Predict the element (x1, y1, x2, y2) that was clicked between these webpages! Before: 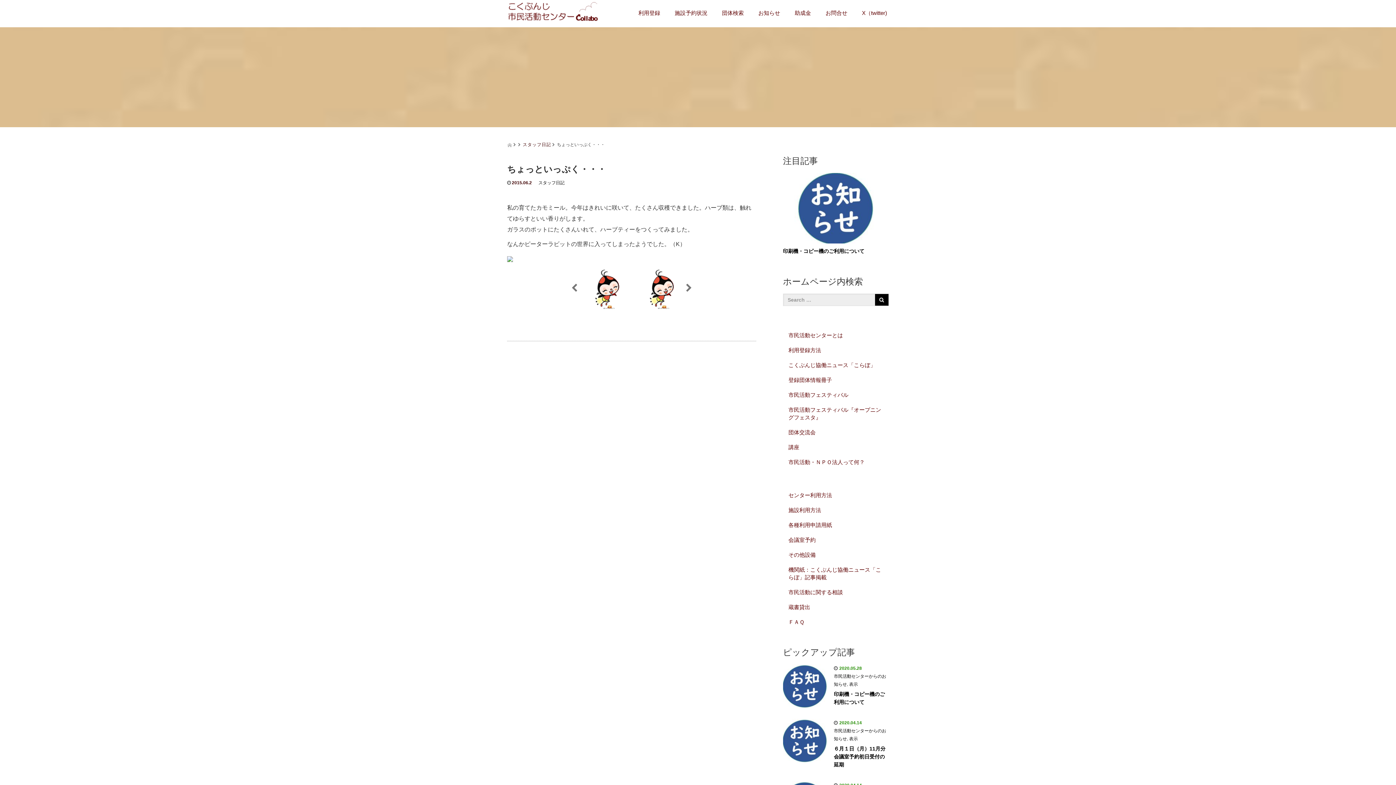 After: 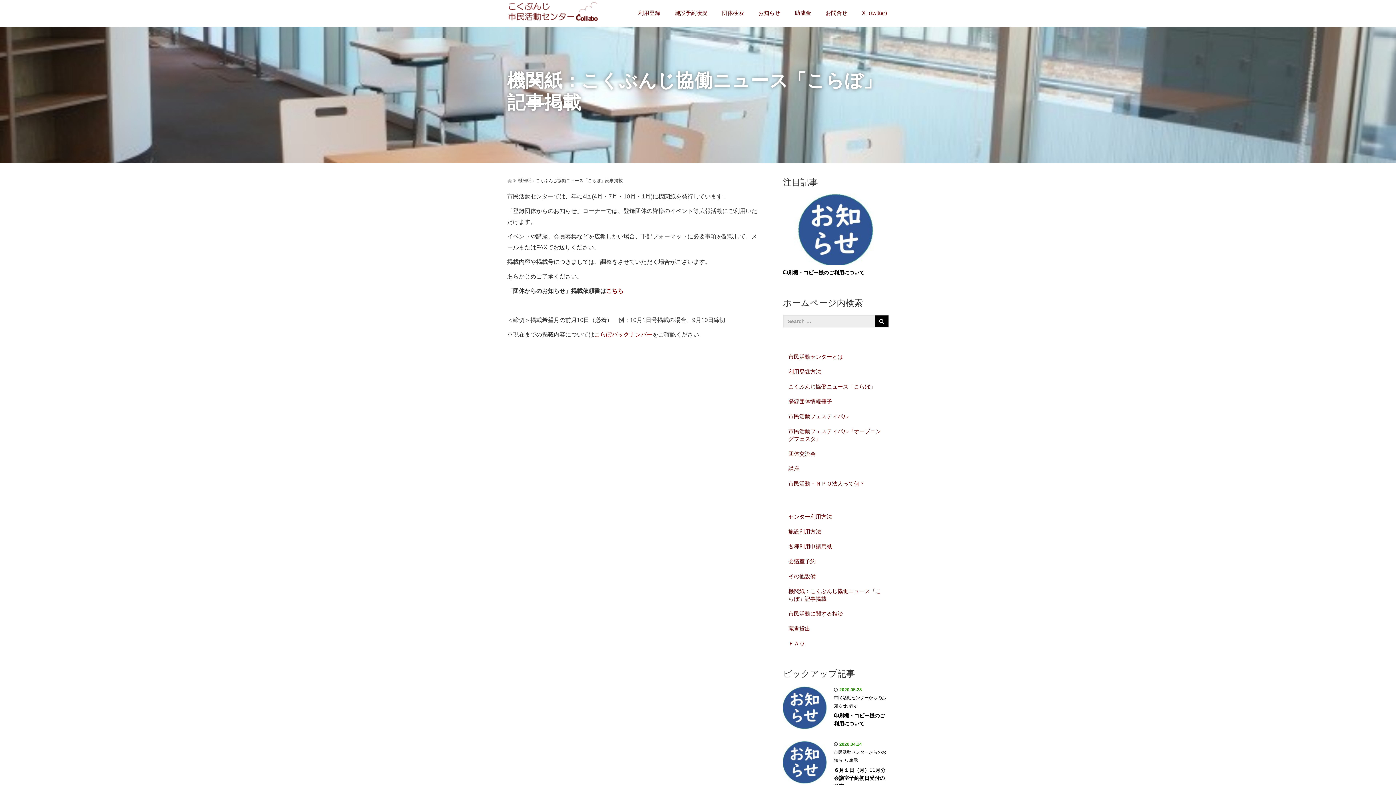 Action: label: 機関紙：こくぶんじ協働ニュース「こらぼ」記事掲載 bbox: (783, 562, 889, 585)